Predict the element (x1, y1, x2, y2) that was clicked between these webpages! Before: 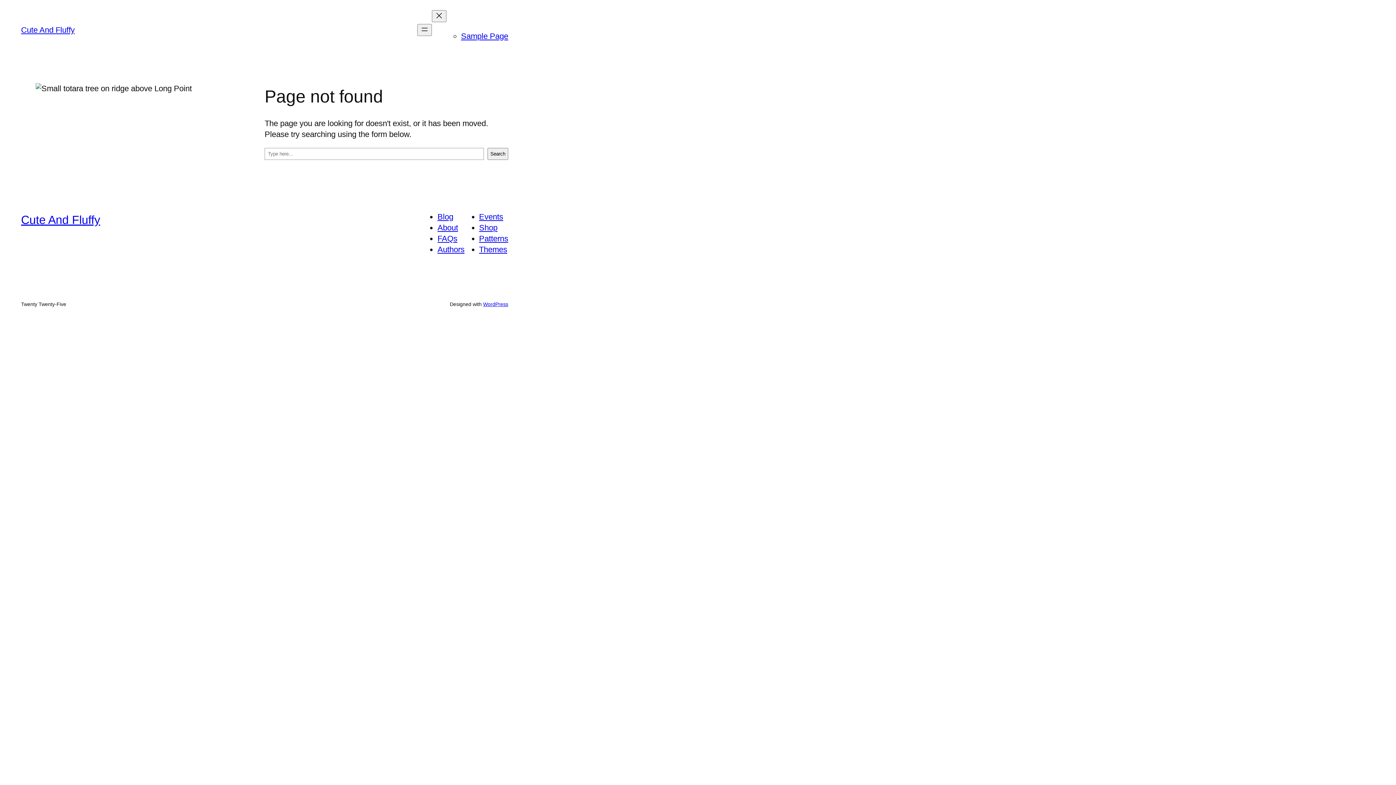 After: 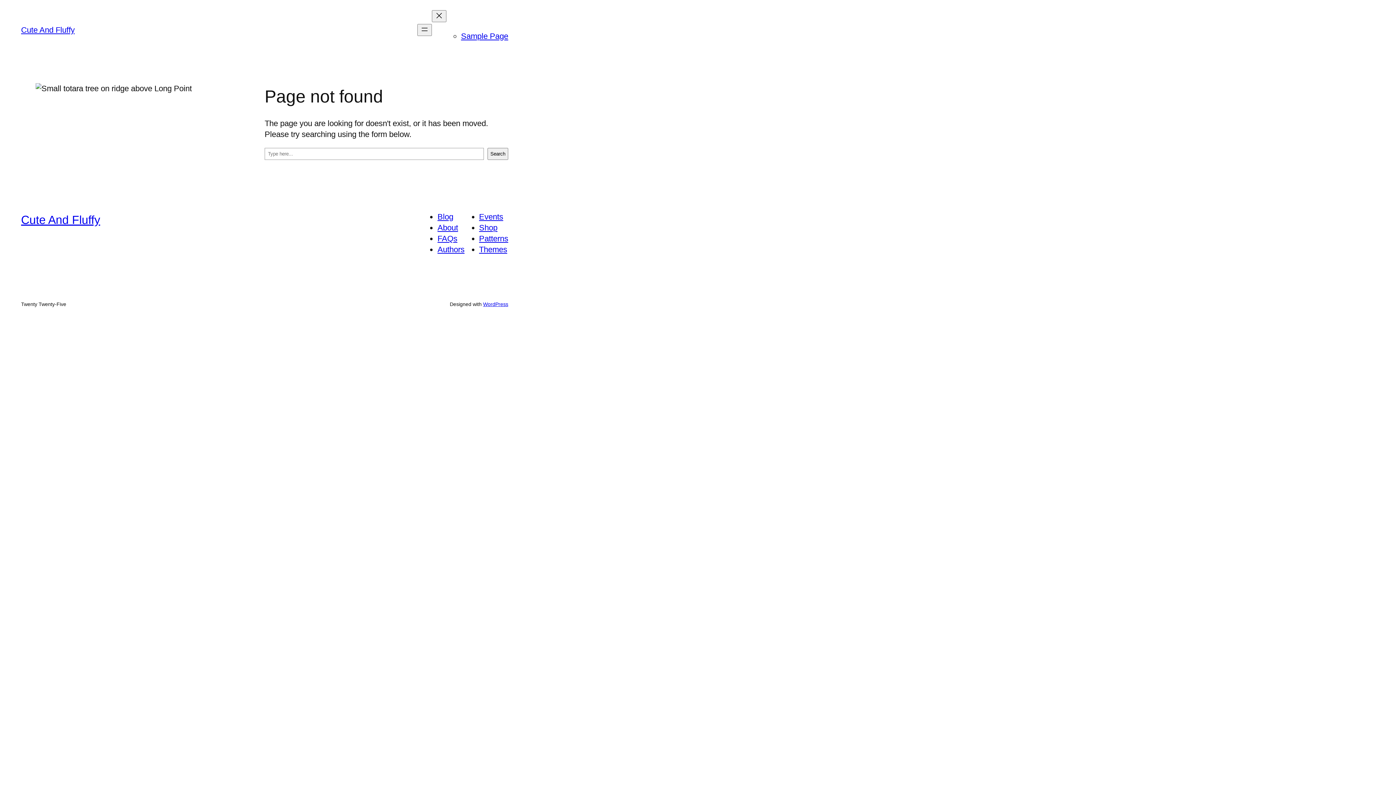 Action: label: Authors bbox: (437, 245, 464, 254)